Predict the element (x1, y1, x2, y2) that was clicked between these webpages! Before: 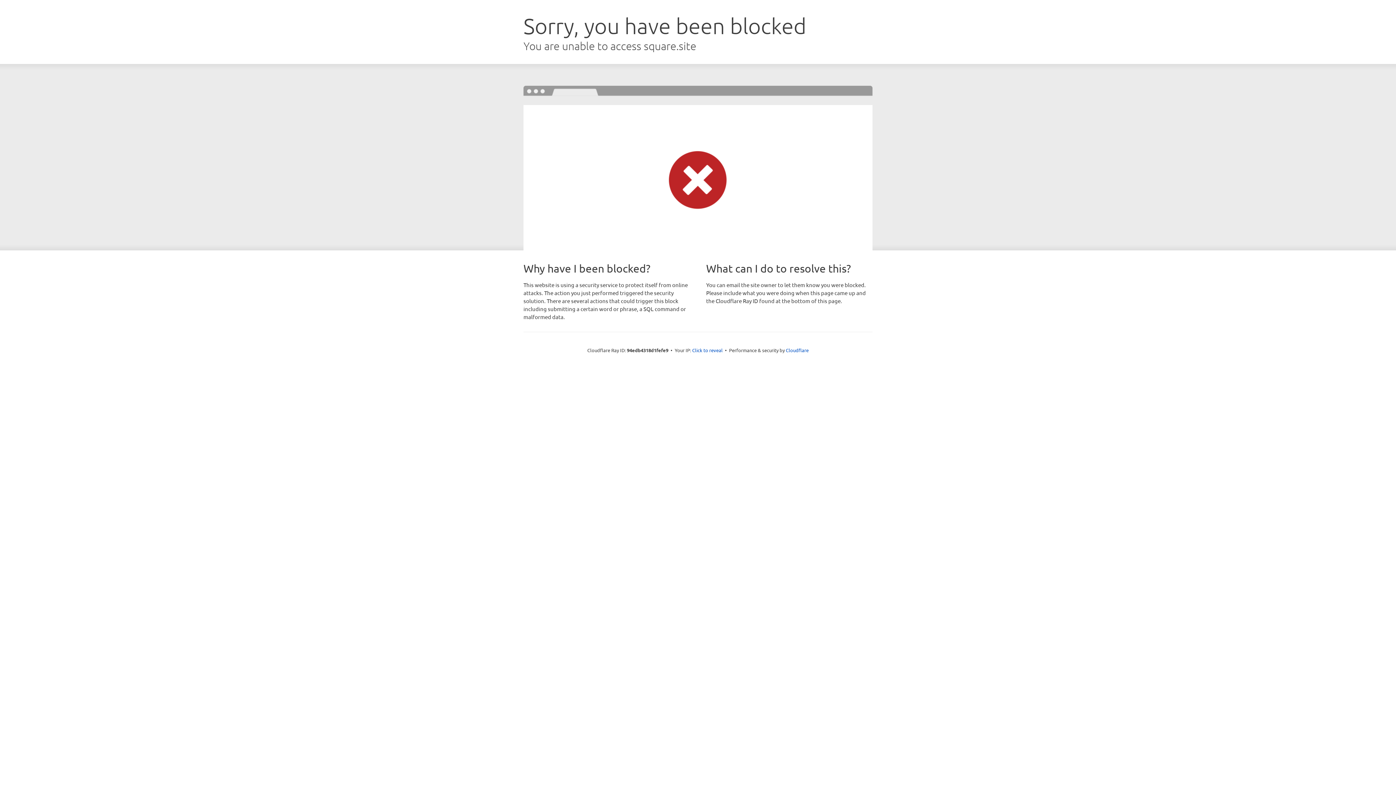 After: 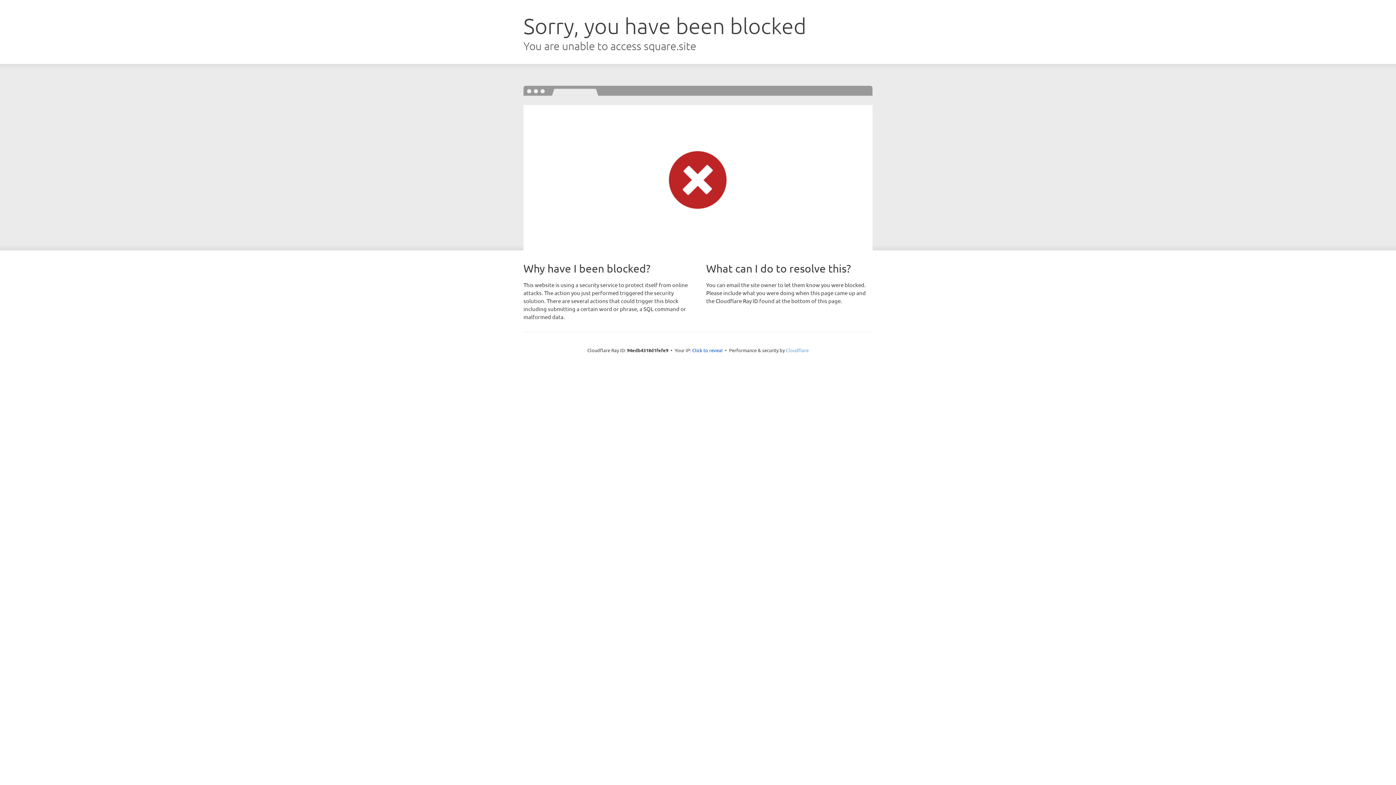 Action: label: Cloudflare bbox: (786, 347, 808, 353)